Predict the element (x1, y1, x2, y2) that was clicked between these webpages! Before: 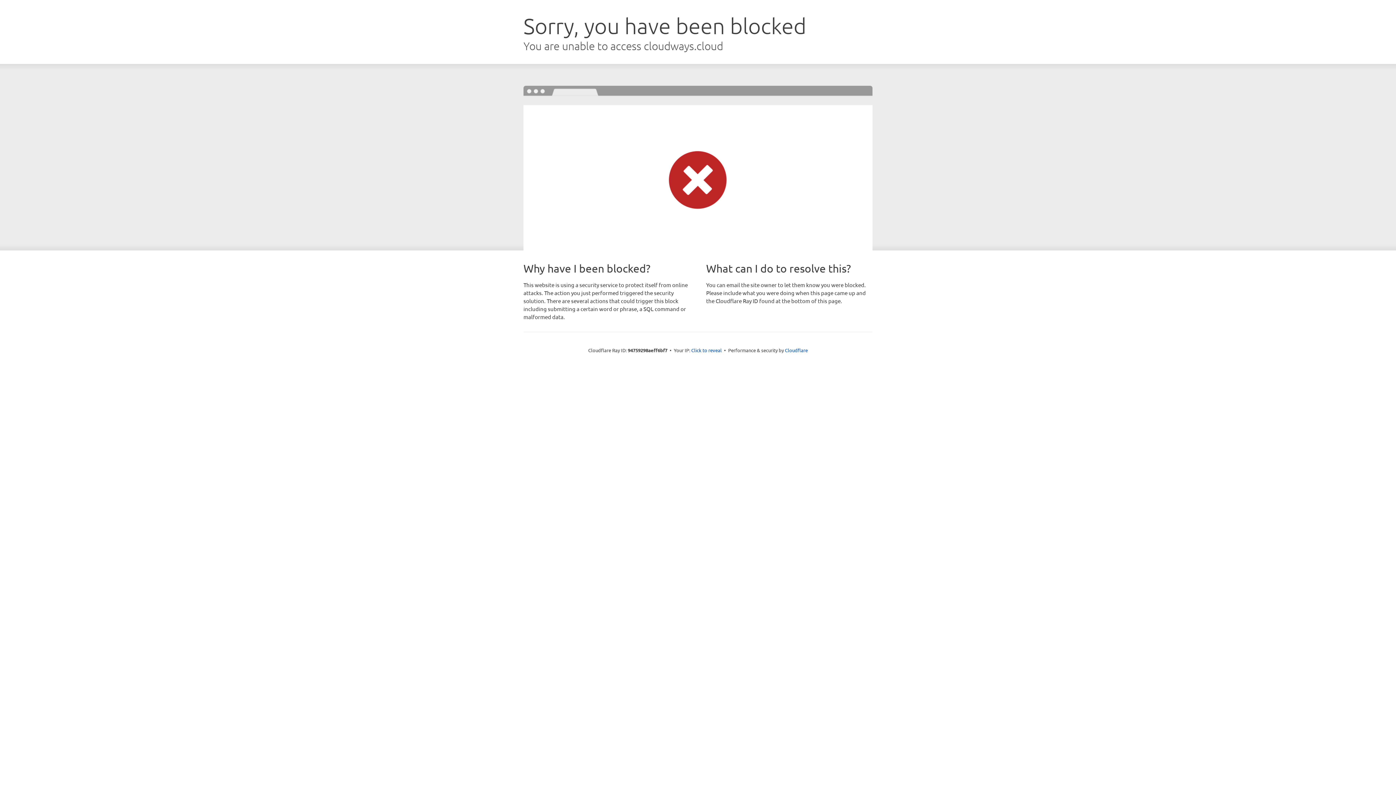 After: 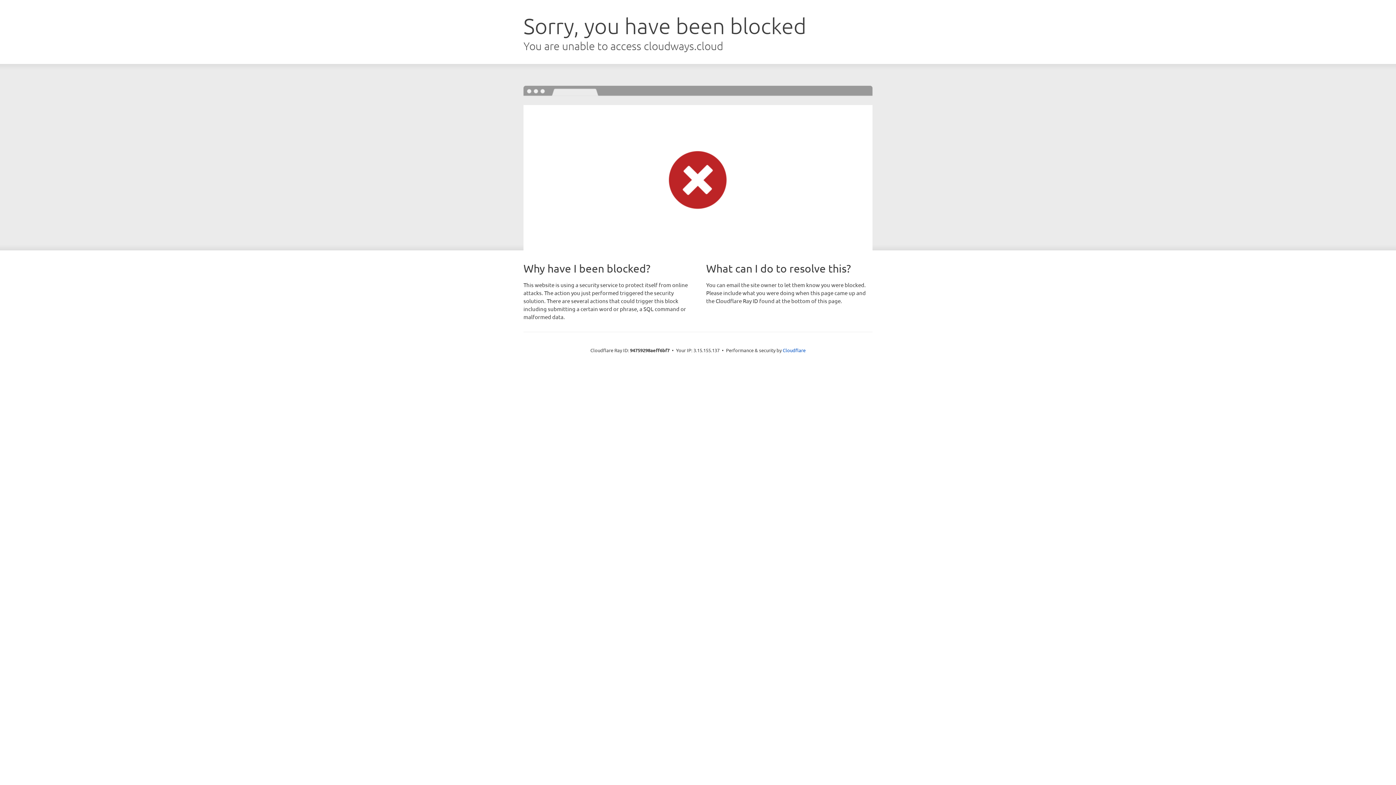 Action: bbox: (691, 346, 722, 353) label: Click to reveal